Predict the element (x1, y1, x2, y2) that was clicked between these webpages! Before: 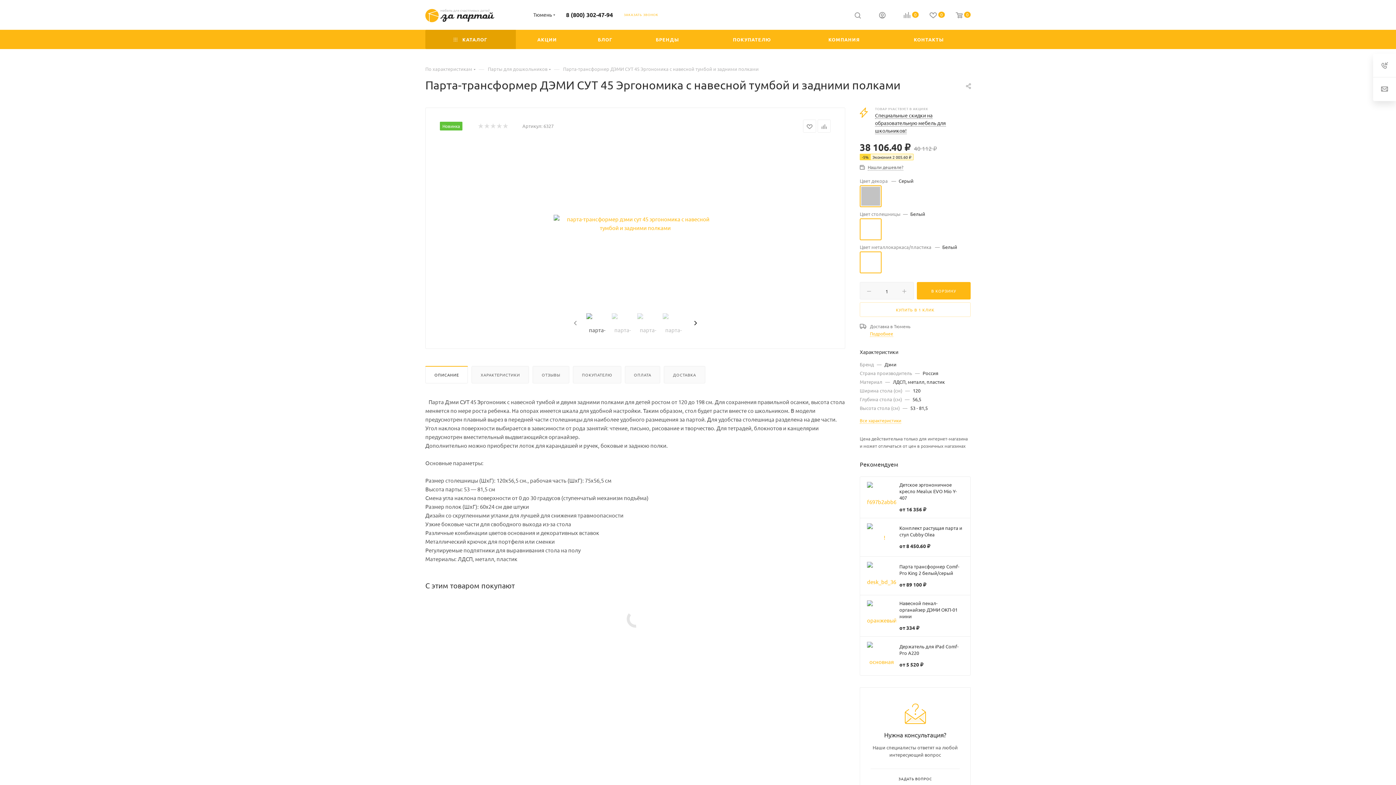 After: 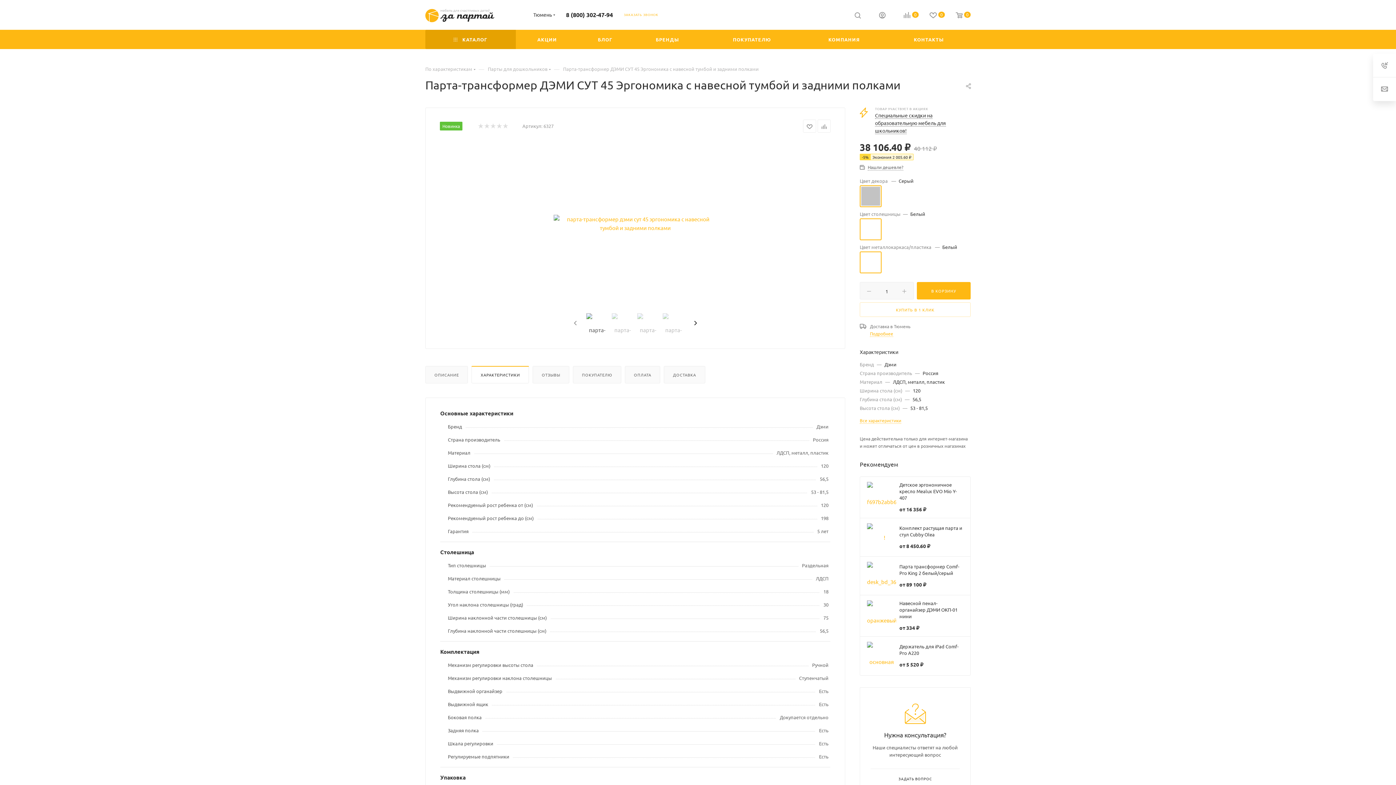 Action: label: ХАРАКТЕРИСТИКИ bbox: (472, 366, 528, 383)